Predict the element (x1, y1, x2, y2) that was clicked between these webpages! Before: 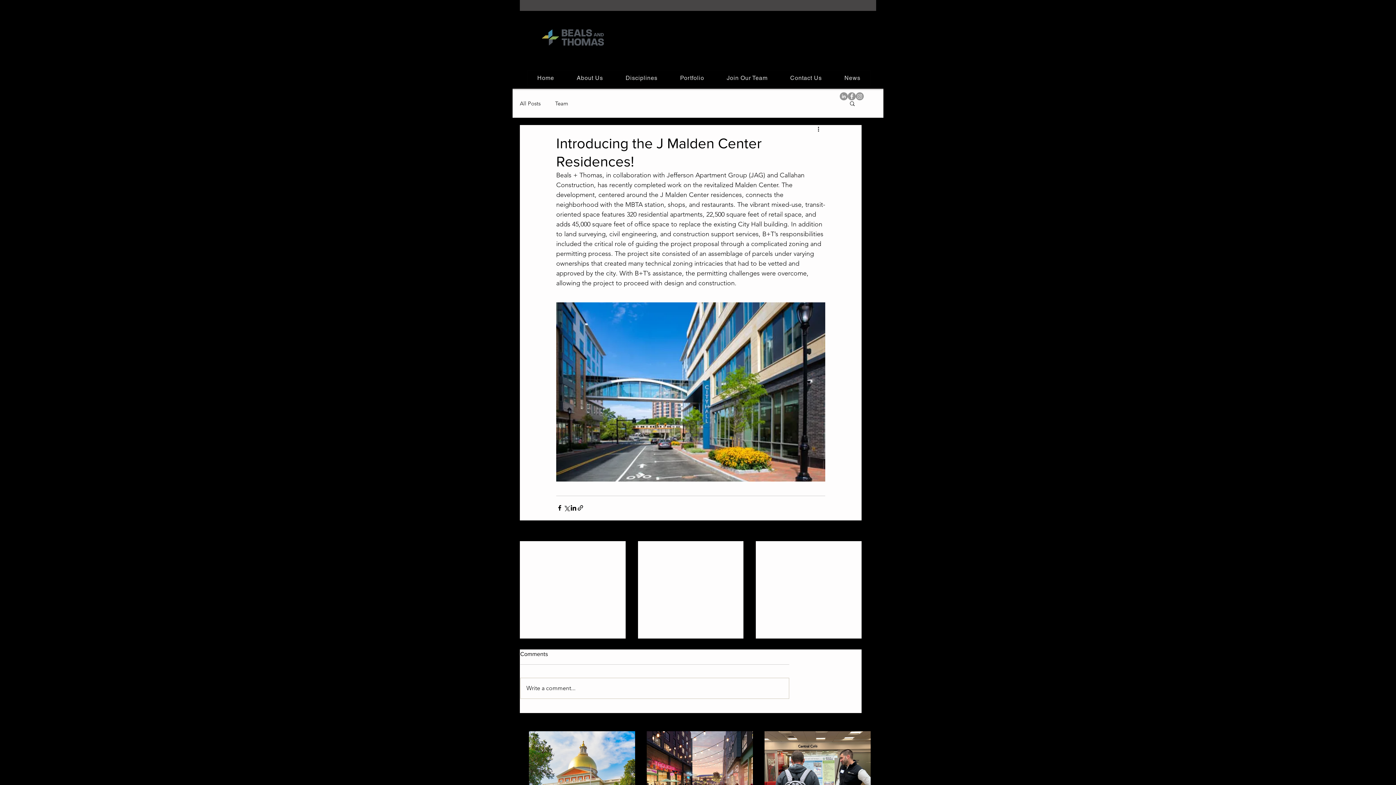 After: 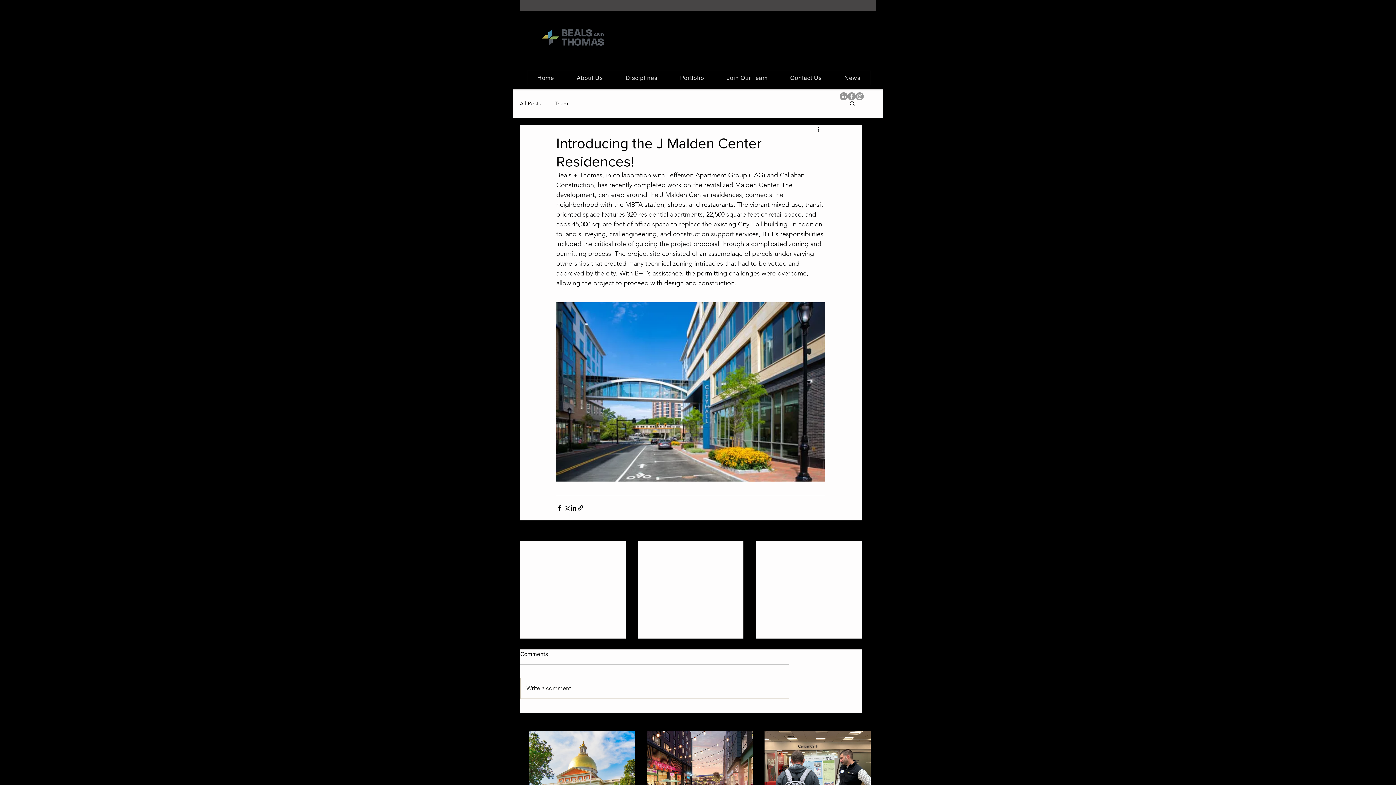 Action: bbox: (577, 504, 584, 511) label: Share via link